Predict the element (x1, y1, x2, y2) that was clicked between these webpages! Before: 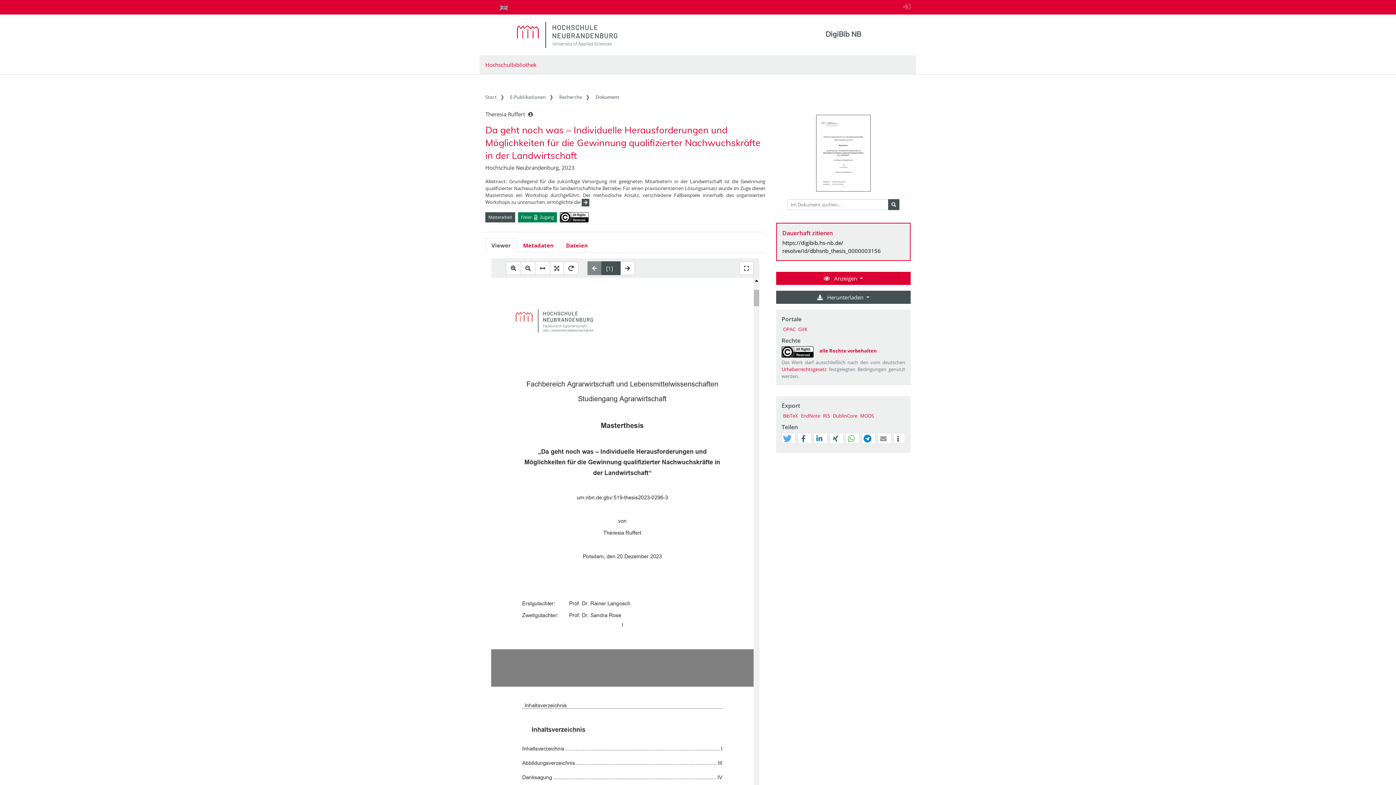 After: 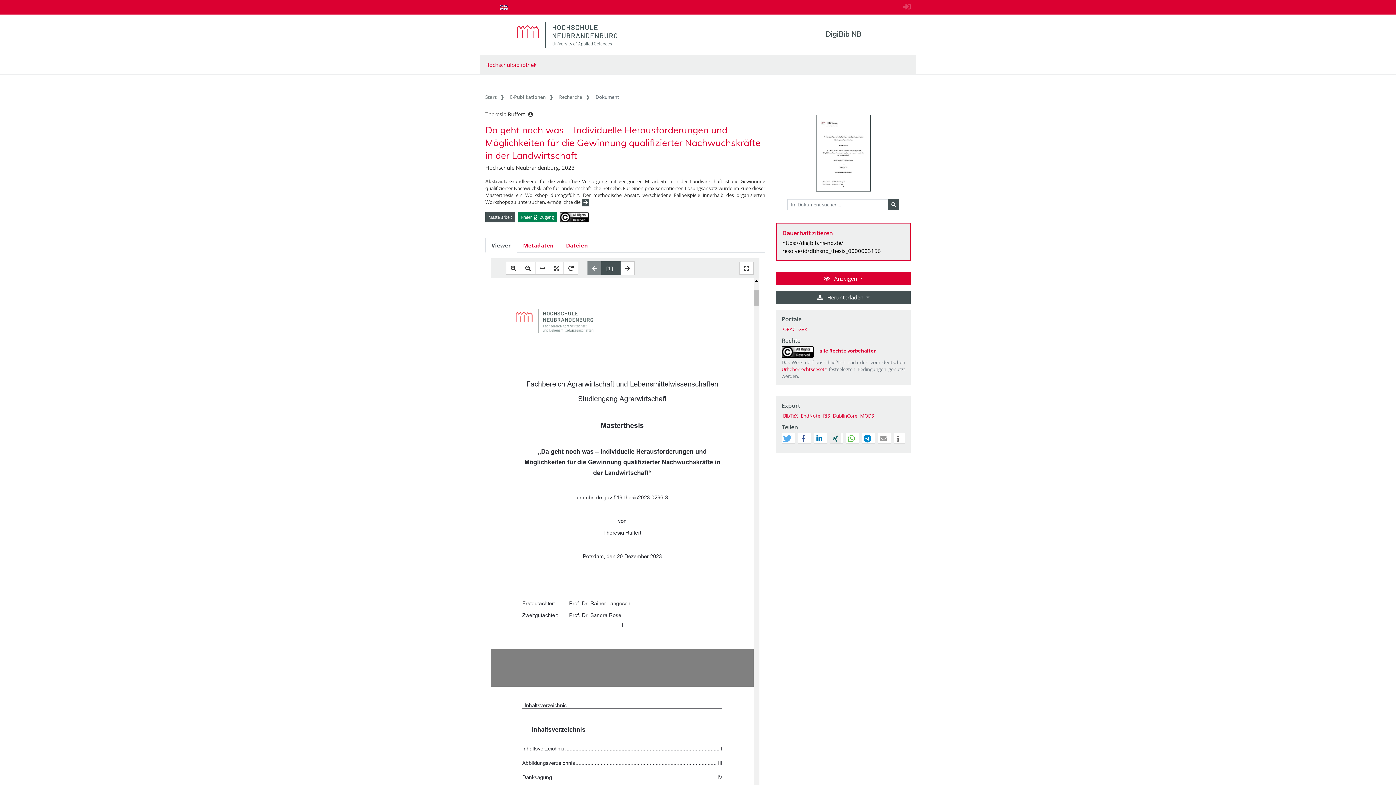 Action: label: Bei XING teilen bbox: (830, 433, 841, 444)